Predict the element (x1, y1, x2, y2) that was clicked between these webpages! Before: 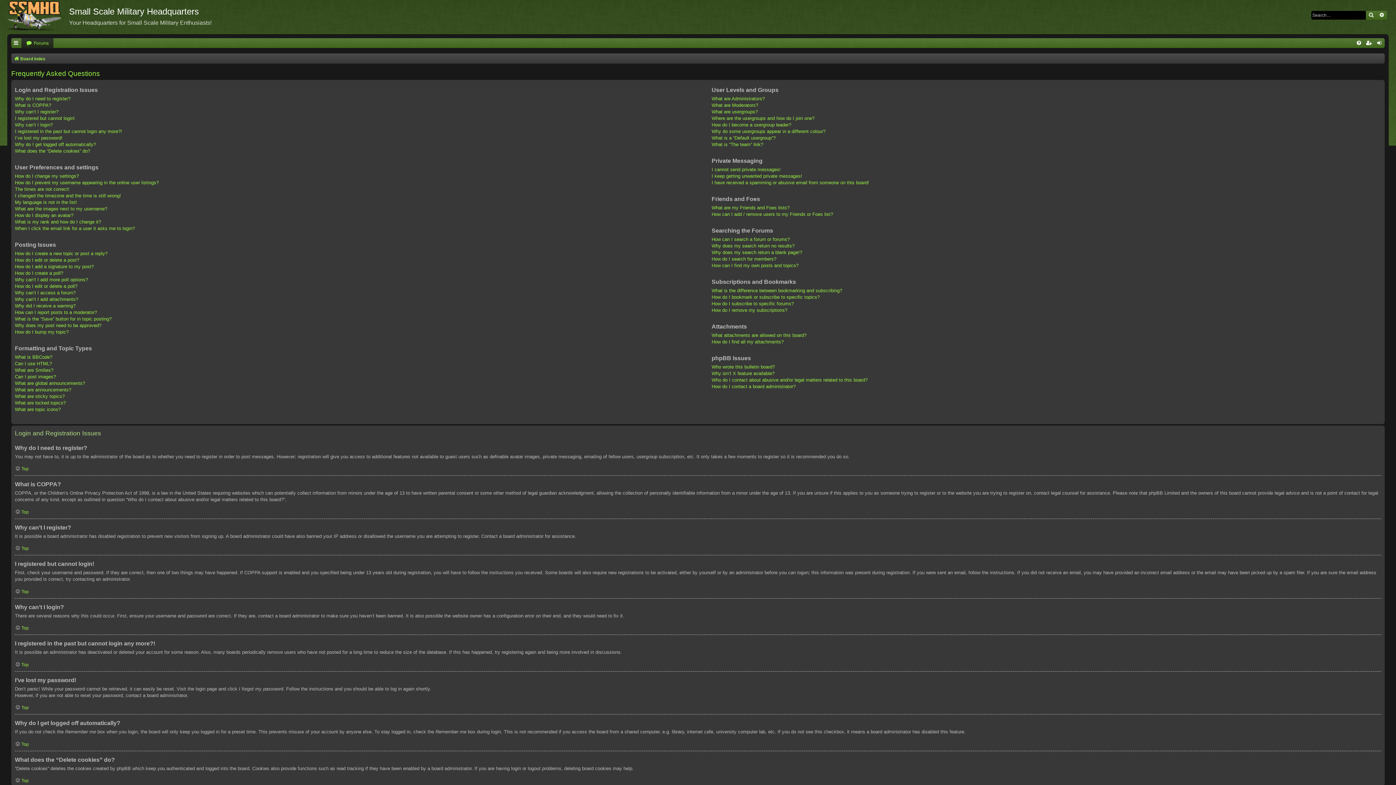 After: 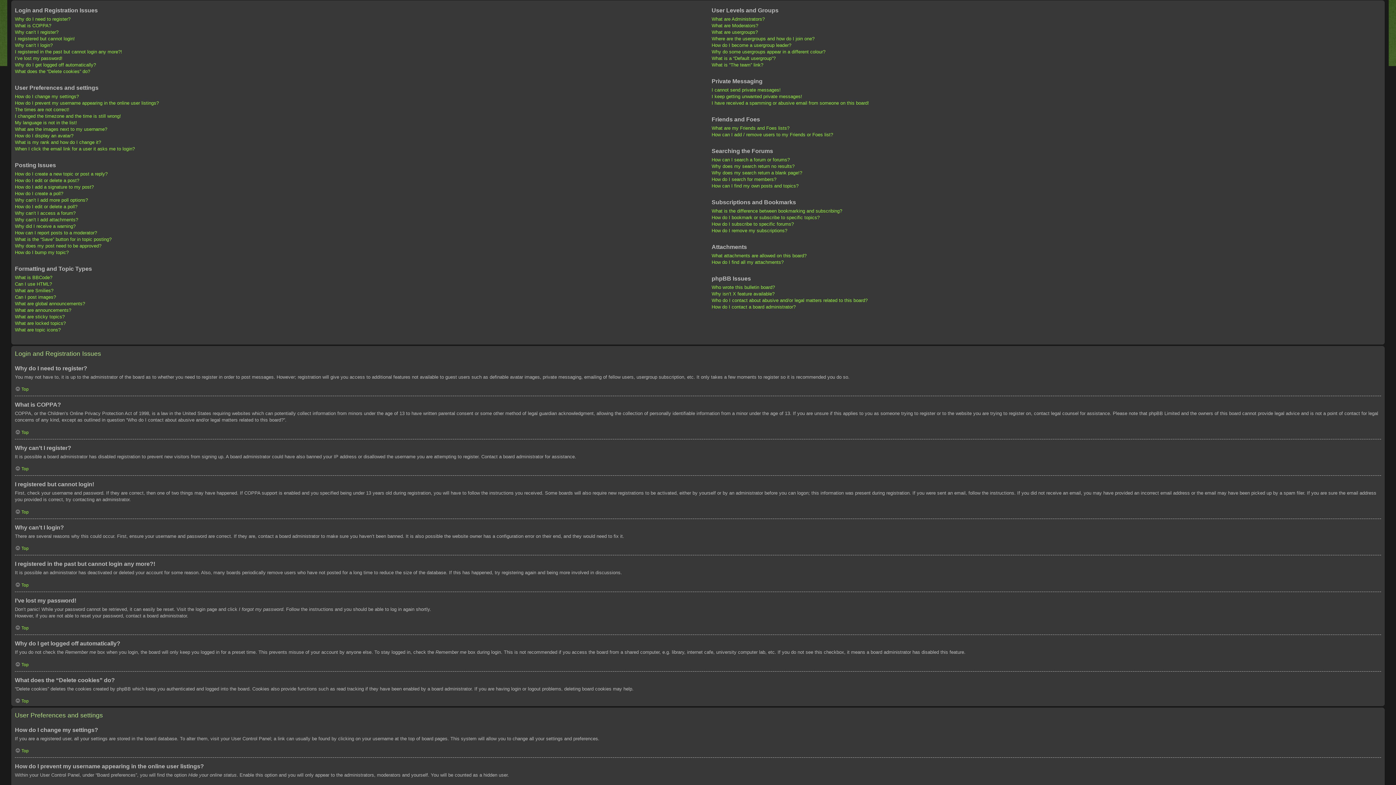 Action: bbox: (14, 705, 28, 710) label: Top